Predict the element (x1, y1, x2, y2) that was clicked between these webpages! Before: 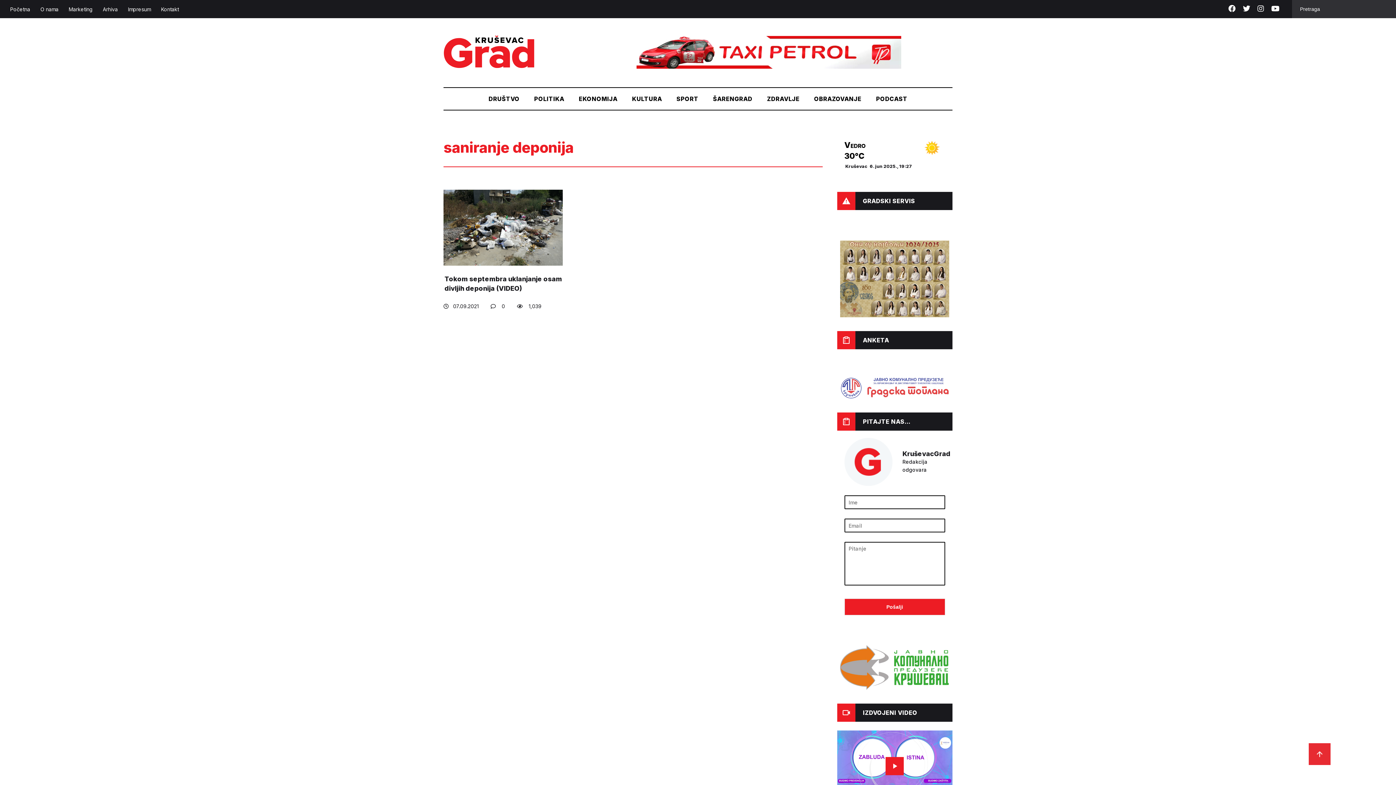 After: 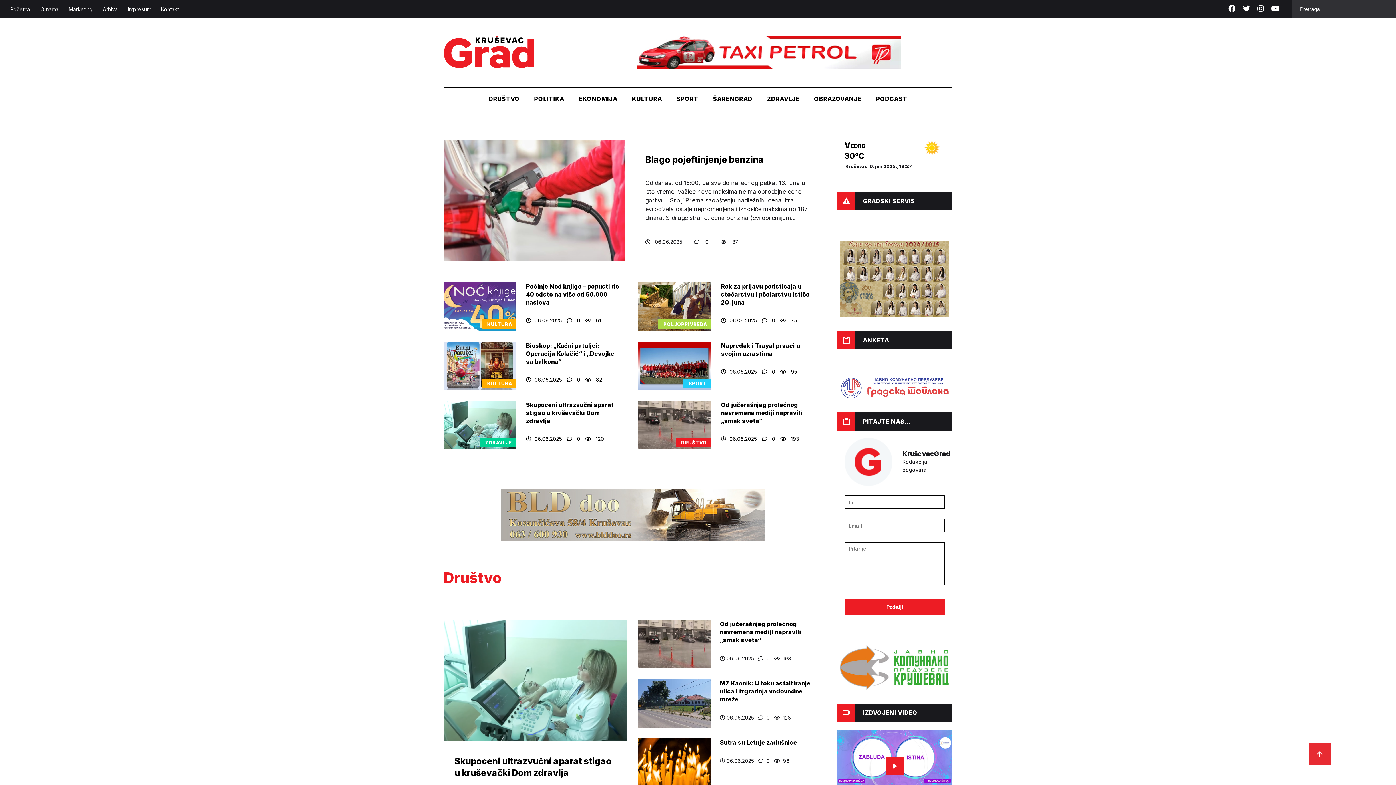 Action: bbox: (443, 62, 534, 69)